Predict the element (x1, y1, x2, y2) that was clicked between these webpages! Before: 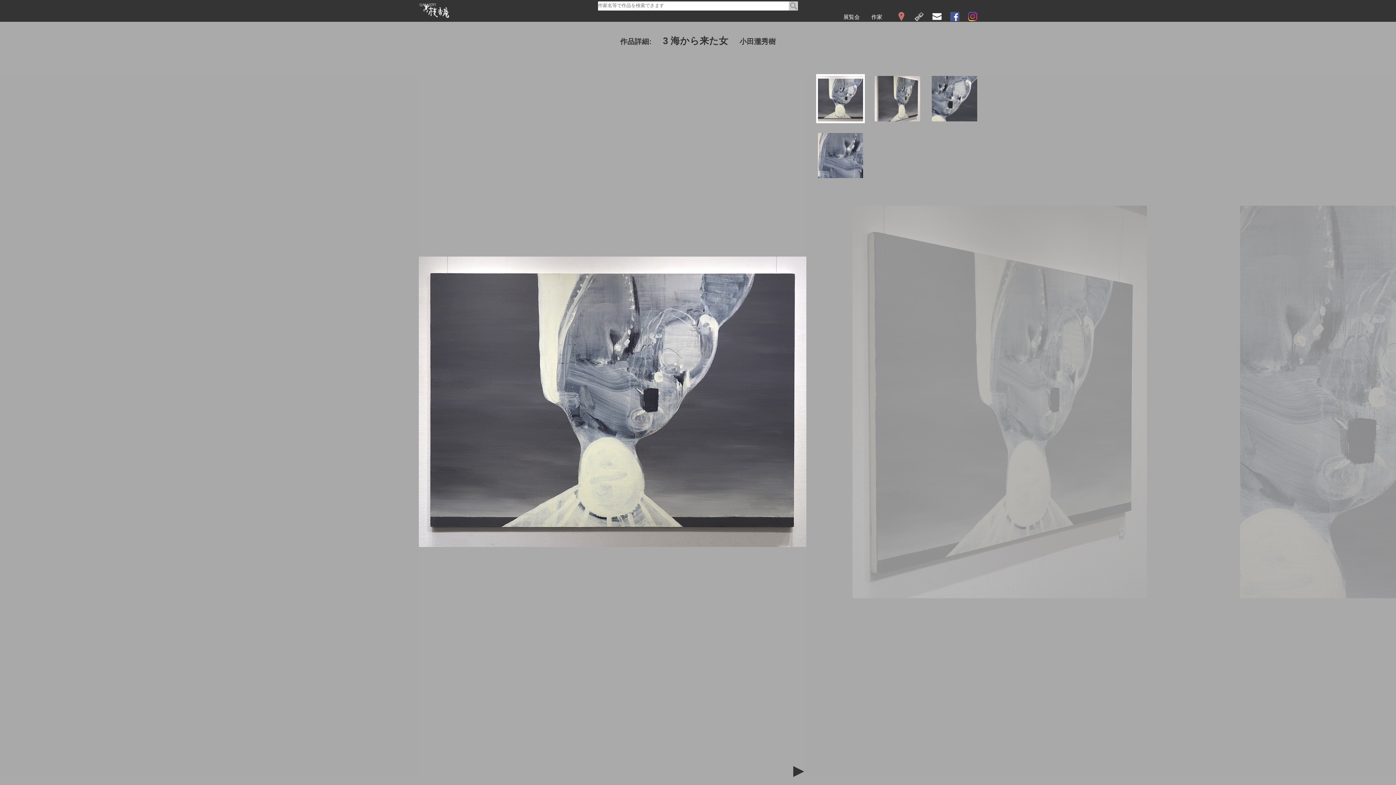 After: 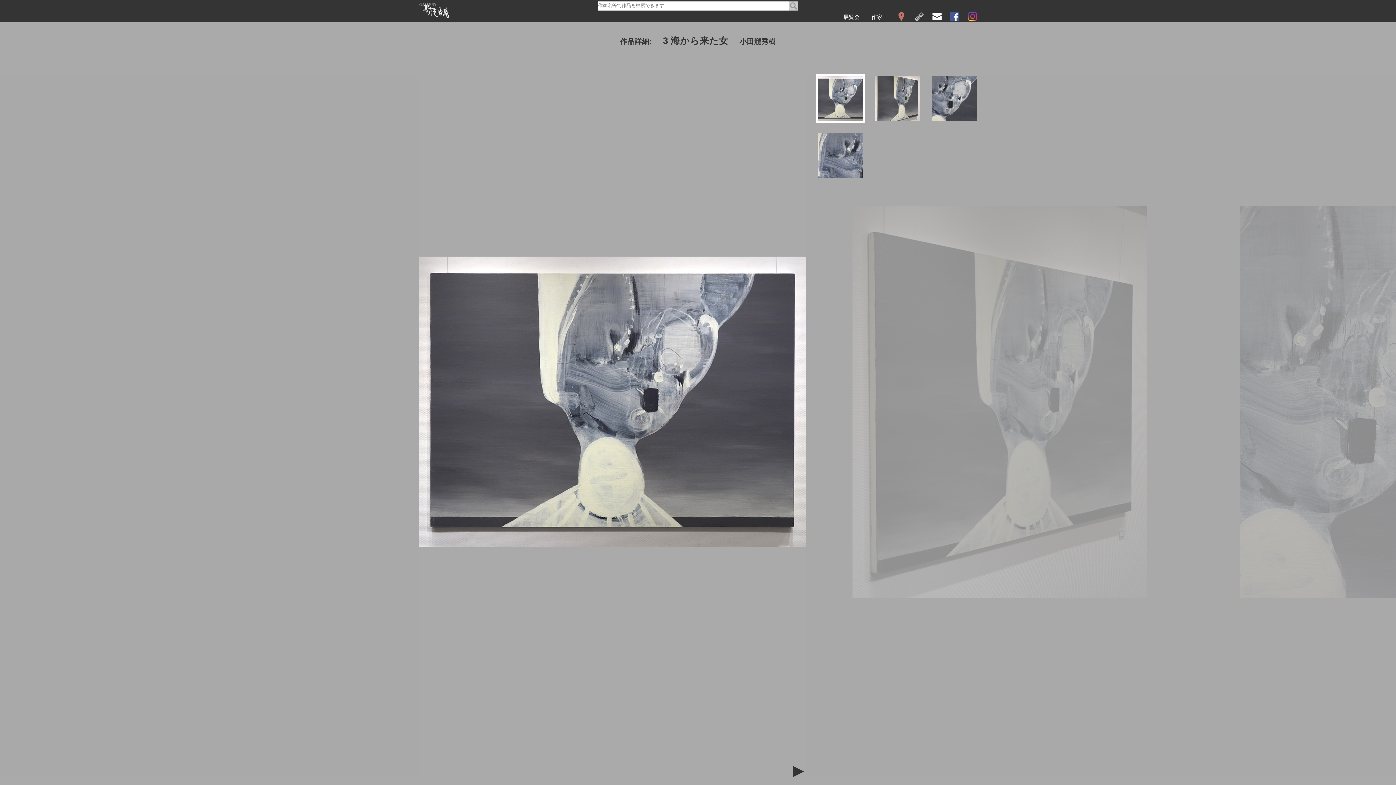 Action: bbox: (968, 16, 977, 22)